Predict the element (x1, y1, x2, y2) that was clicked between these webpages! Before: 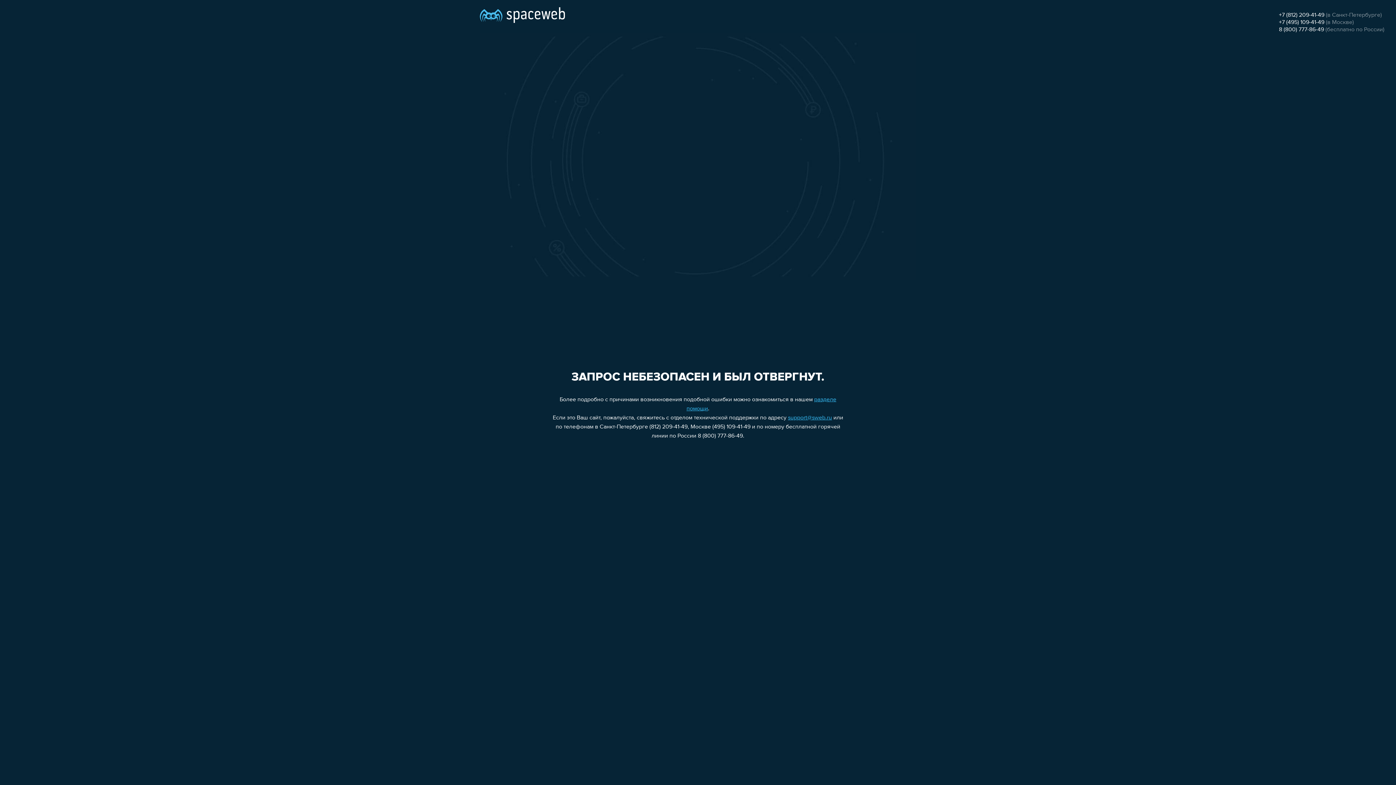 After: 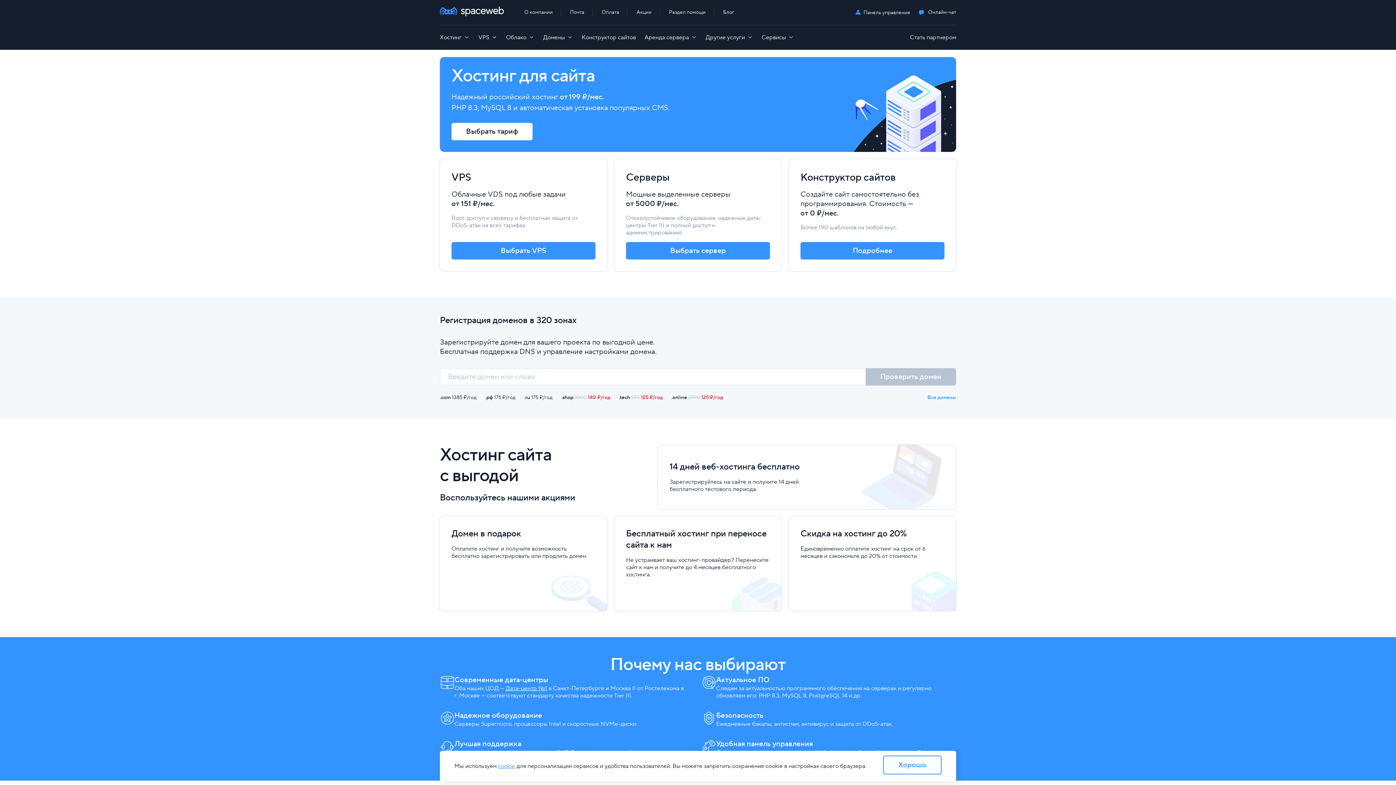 Action: bbox: (480, 0, 565, 25)